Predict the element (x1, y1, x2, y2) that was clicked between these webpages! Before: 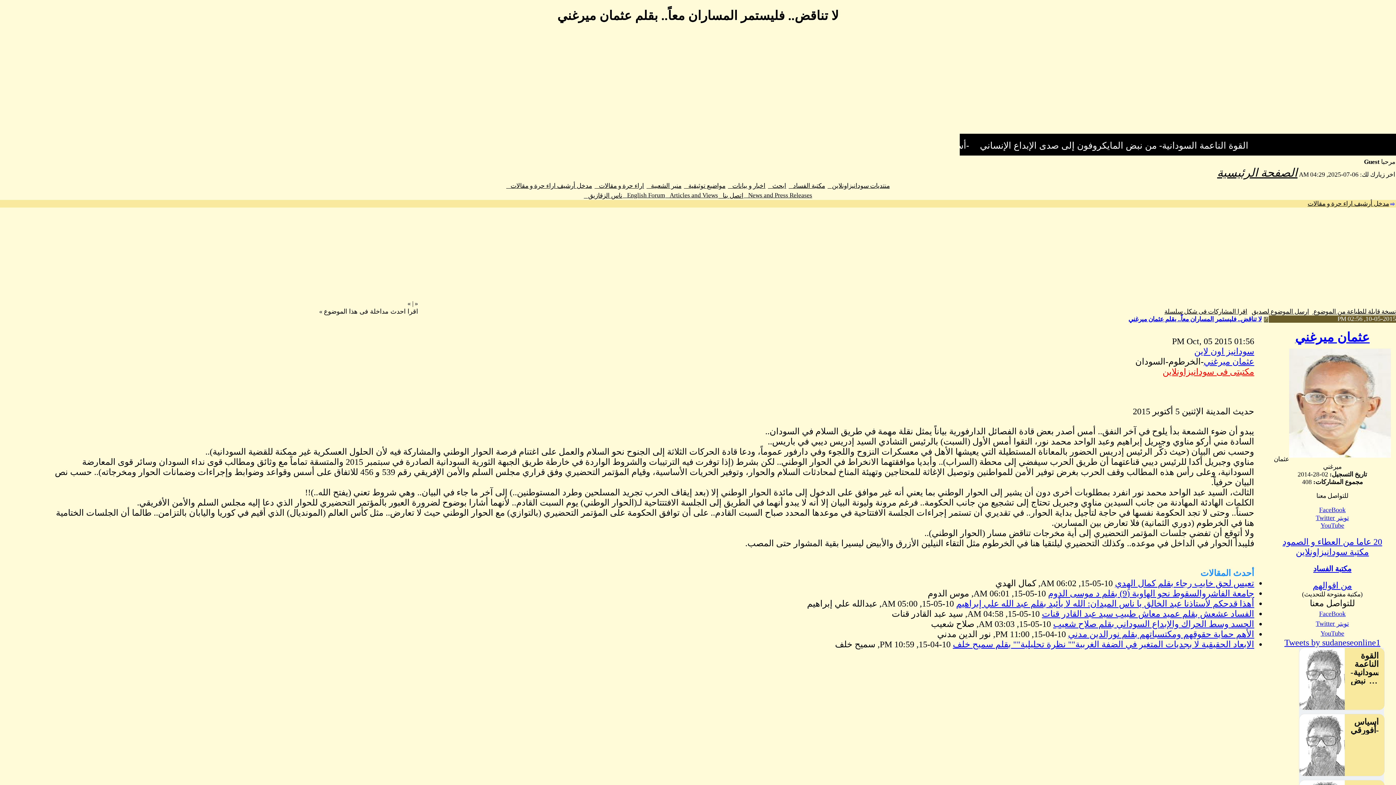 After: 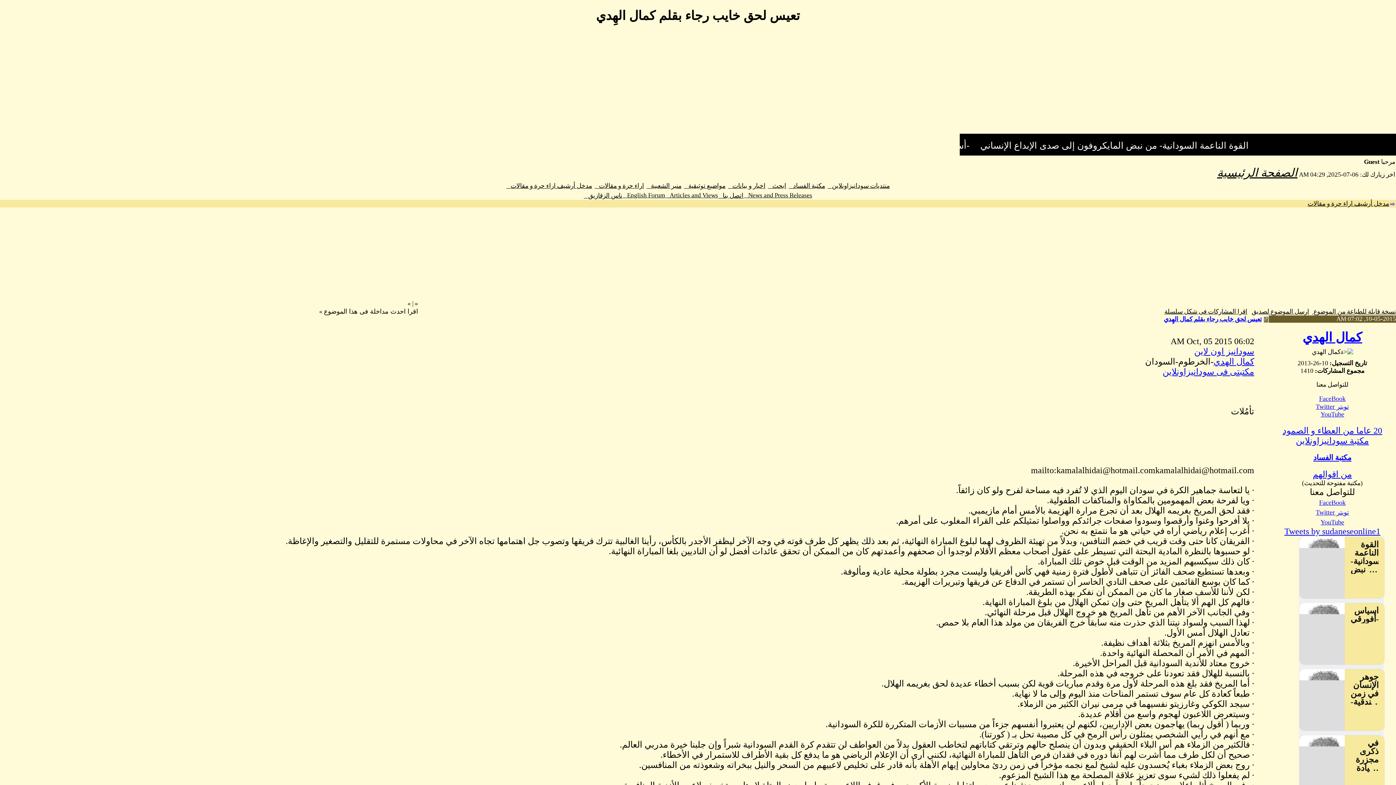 Action: bbox: (1115, 578, 1254, 588) label: تعيس لحق خايب رجاء بقلم كمال الهِدي